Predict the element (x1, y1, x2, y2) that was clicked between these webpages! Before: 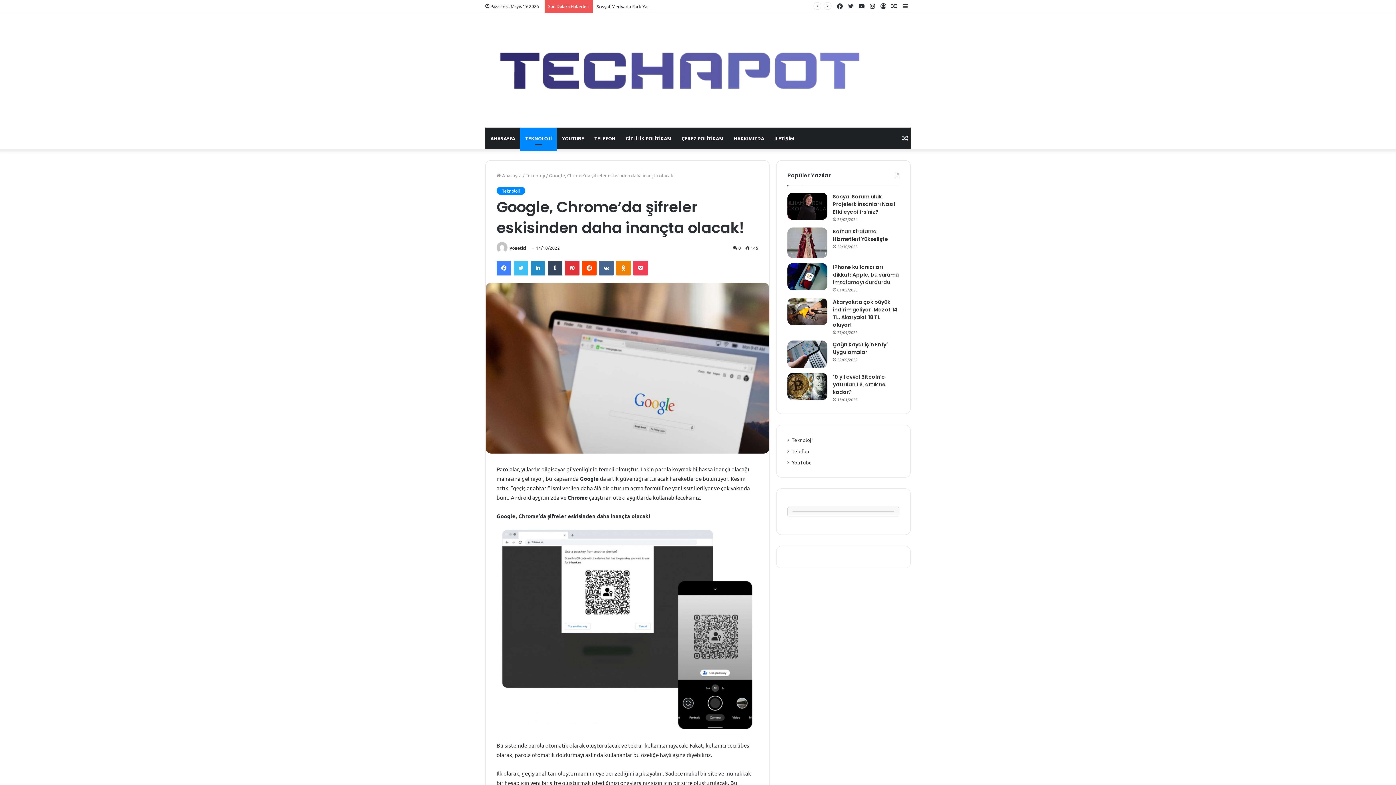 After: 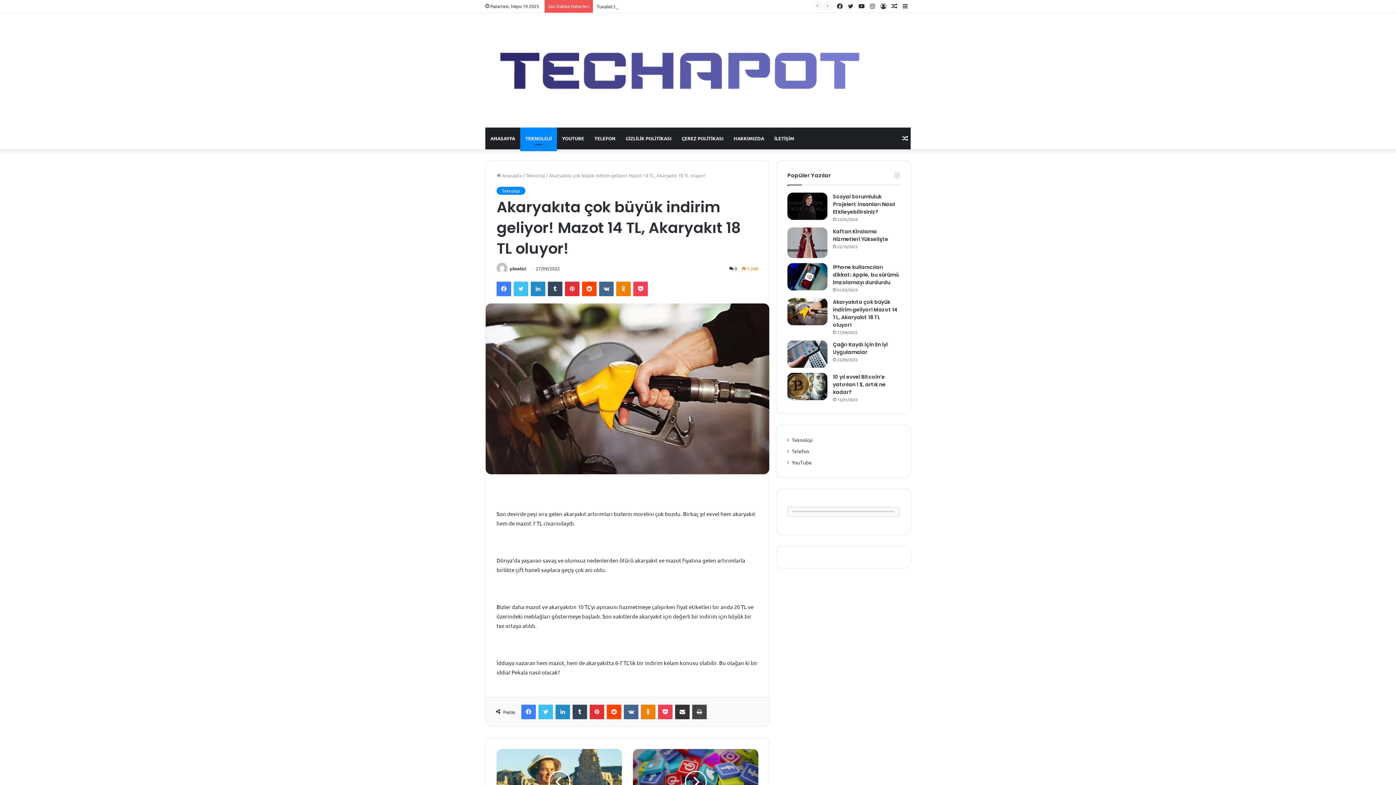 Action: bbox: (787, 298, 827, 325) label: Akaryakıta çok büyük indirim geliyor! Mazot 14 TL, Akaryakıt 18 TL oluyor!